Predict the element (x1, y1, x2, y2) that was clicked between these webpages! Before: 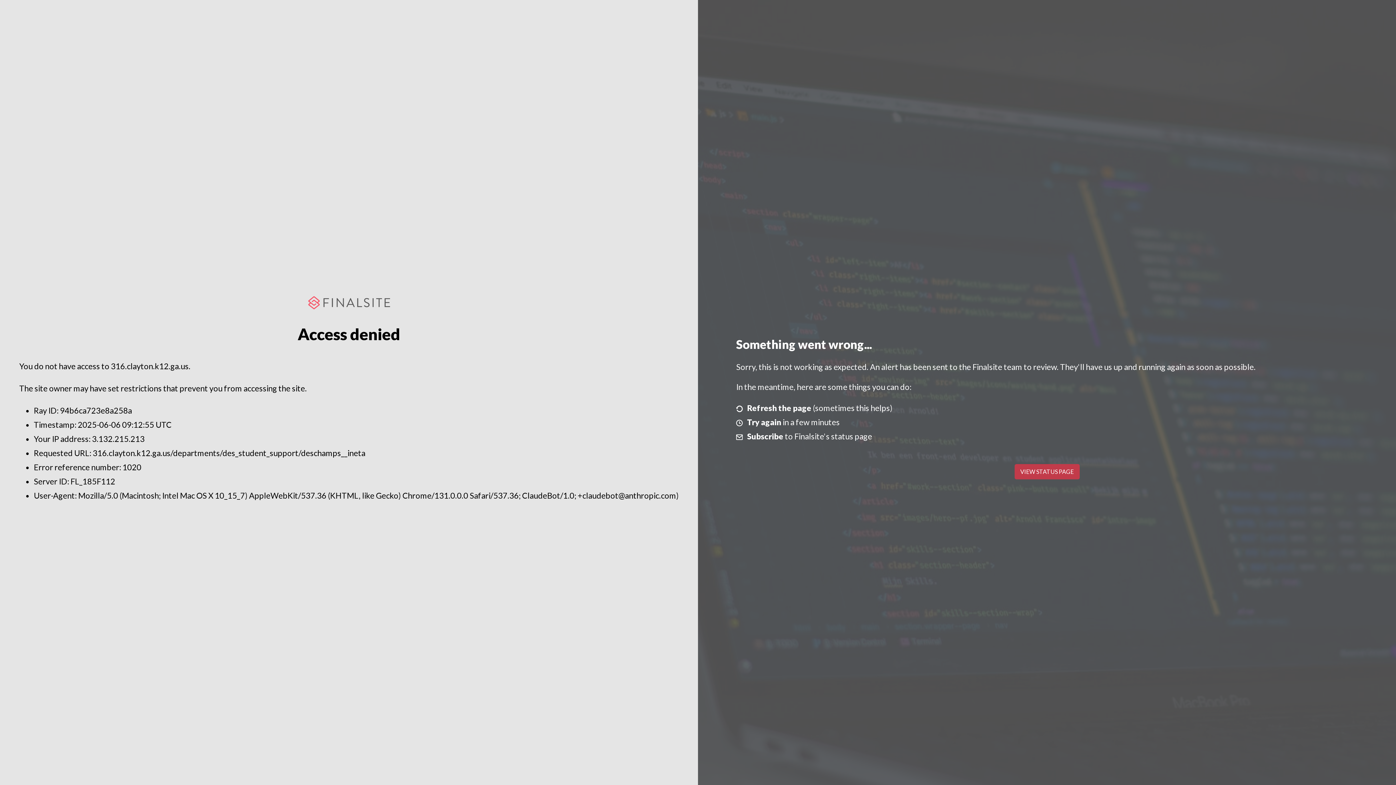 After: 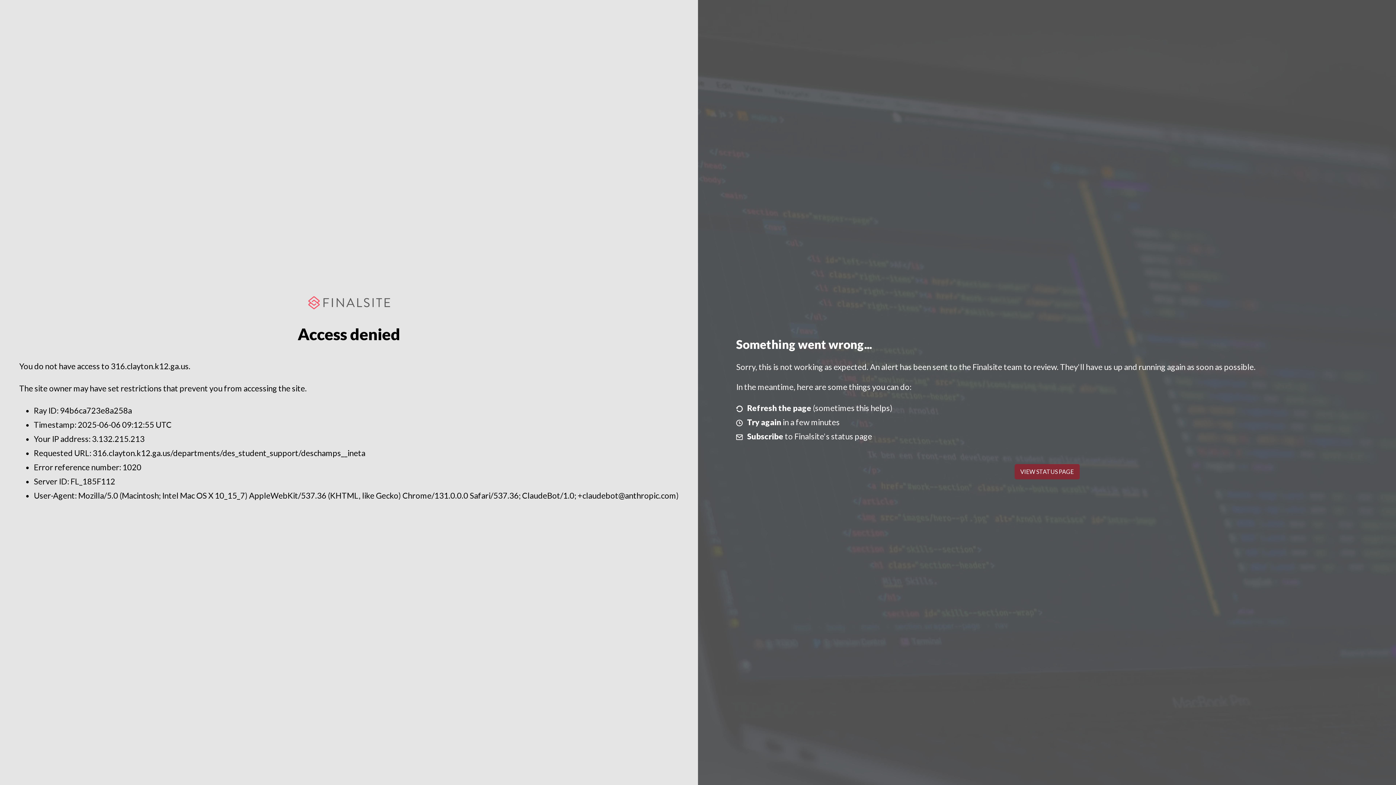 Action: bbox: (1014, 464, 1079, 479) label: VIEW STATUS PAGE